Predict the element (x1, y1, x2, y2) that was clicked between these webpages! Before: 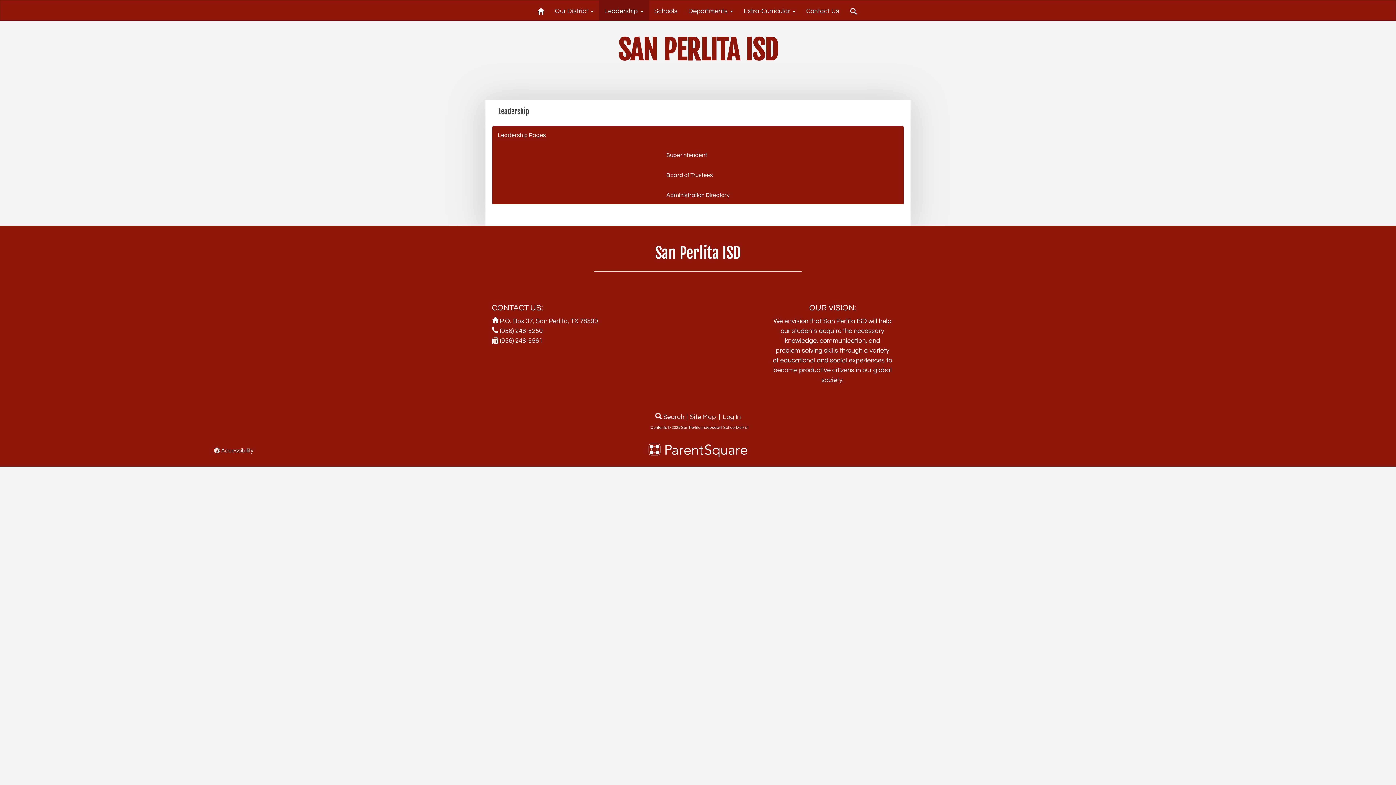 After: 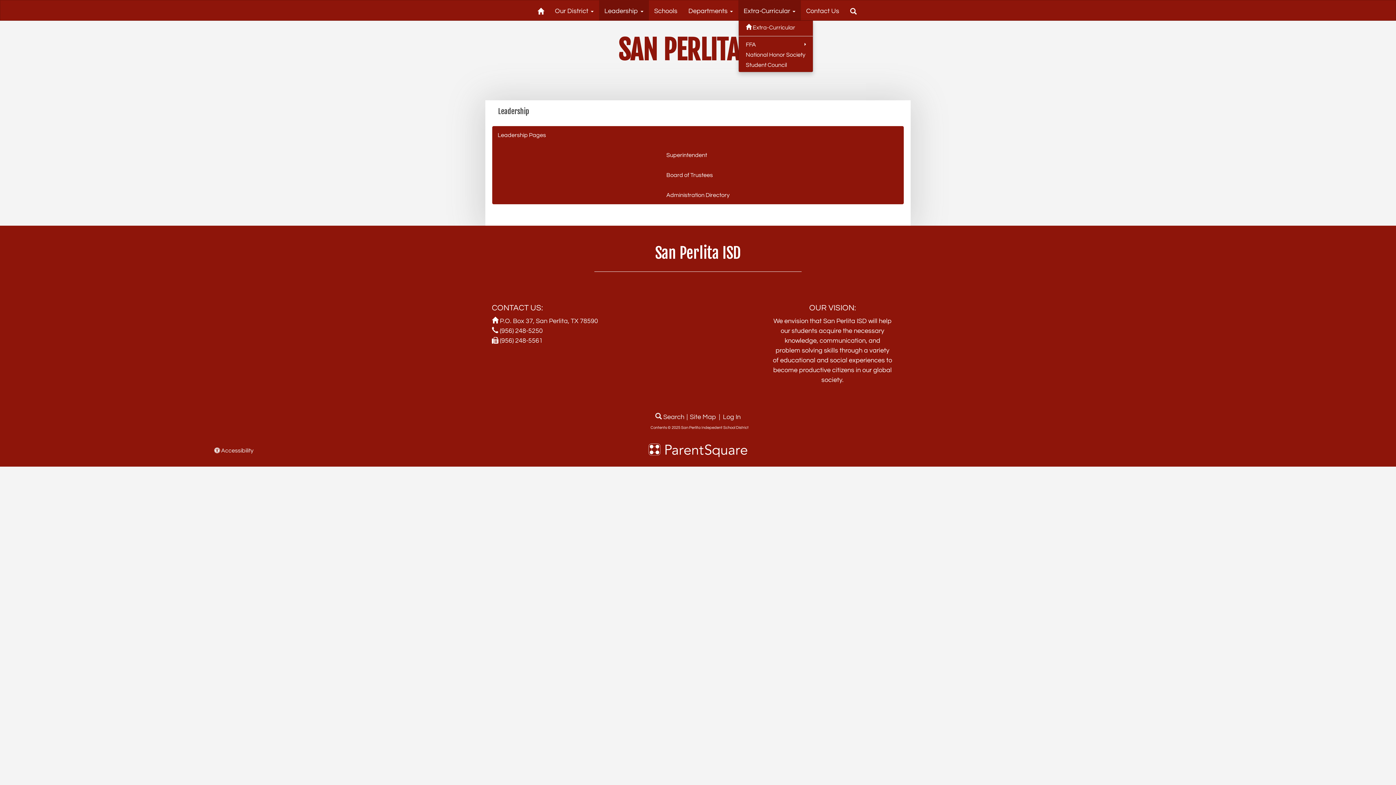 Action: bbox: (738, 0, 800, 20) label: Extra-Curricular 